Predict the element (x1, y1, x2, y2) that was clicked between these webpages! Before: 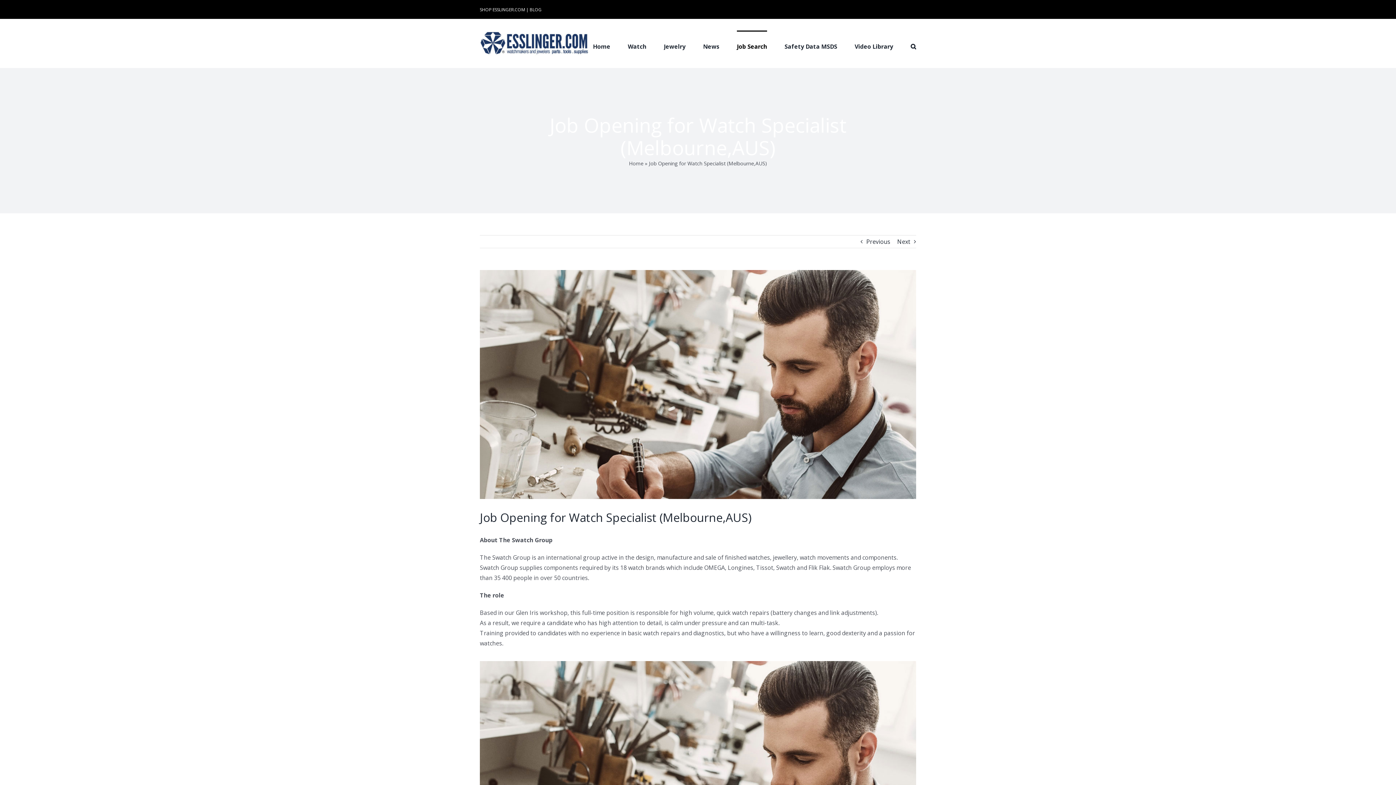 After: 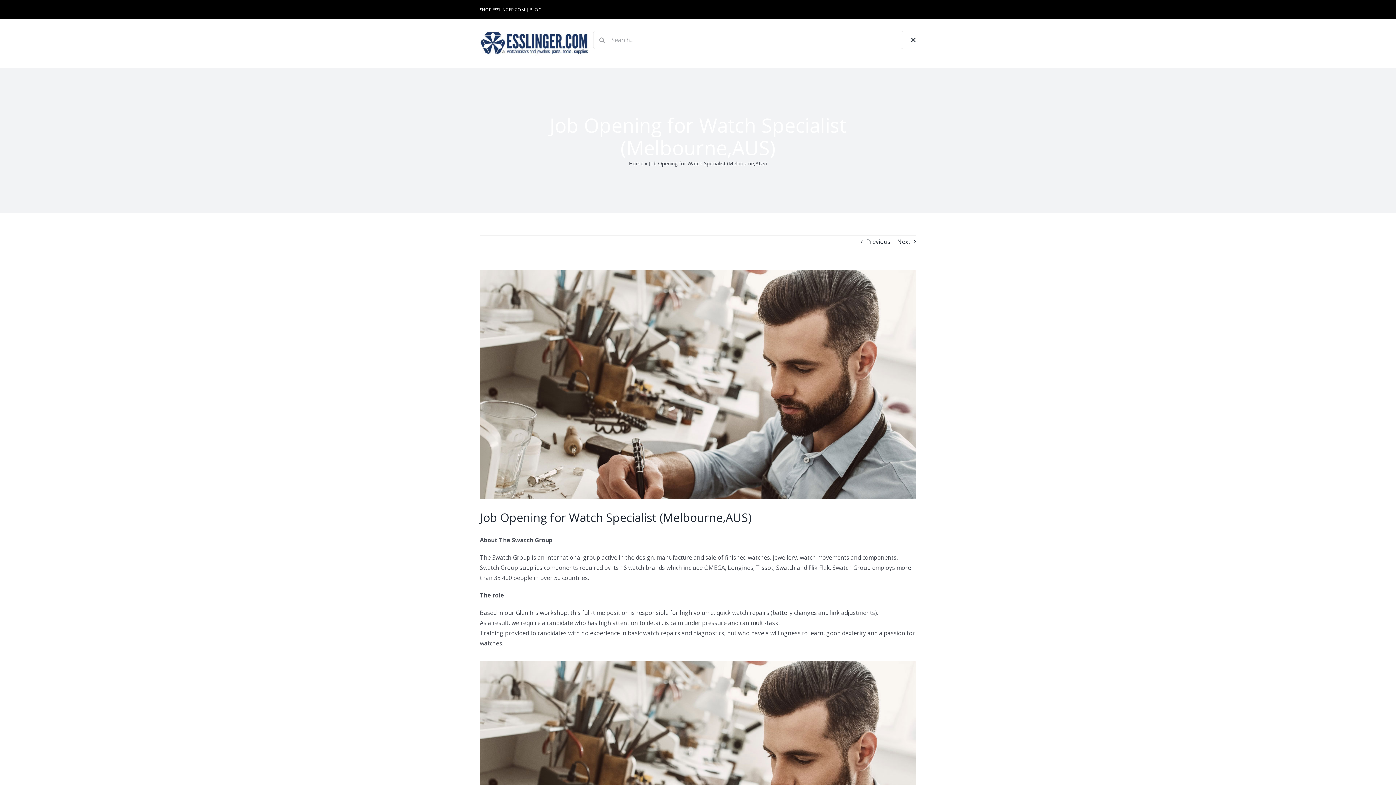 Action: bbox: (910, 30, 916, 61) label: Search